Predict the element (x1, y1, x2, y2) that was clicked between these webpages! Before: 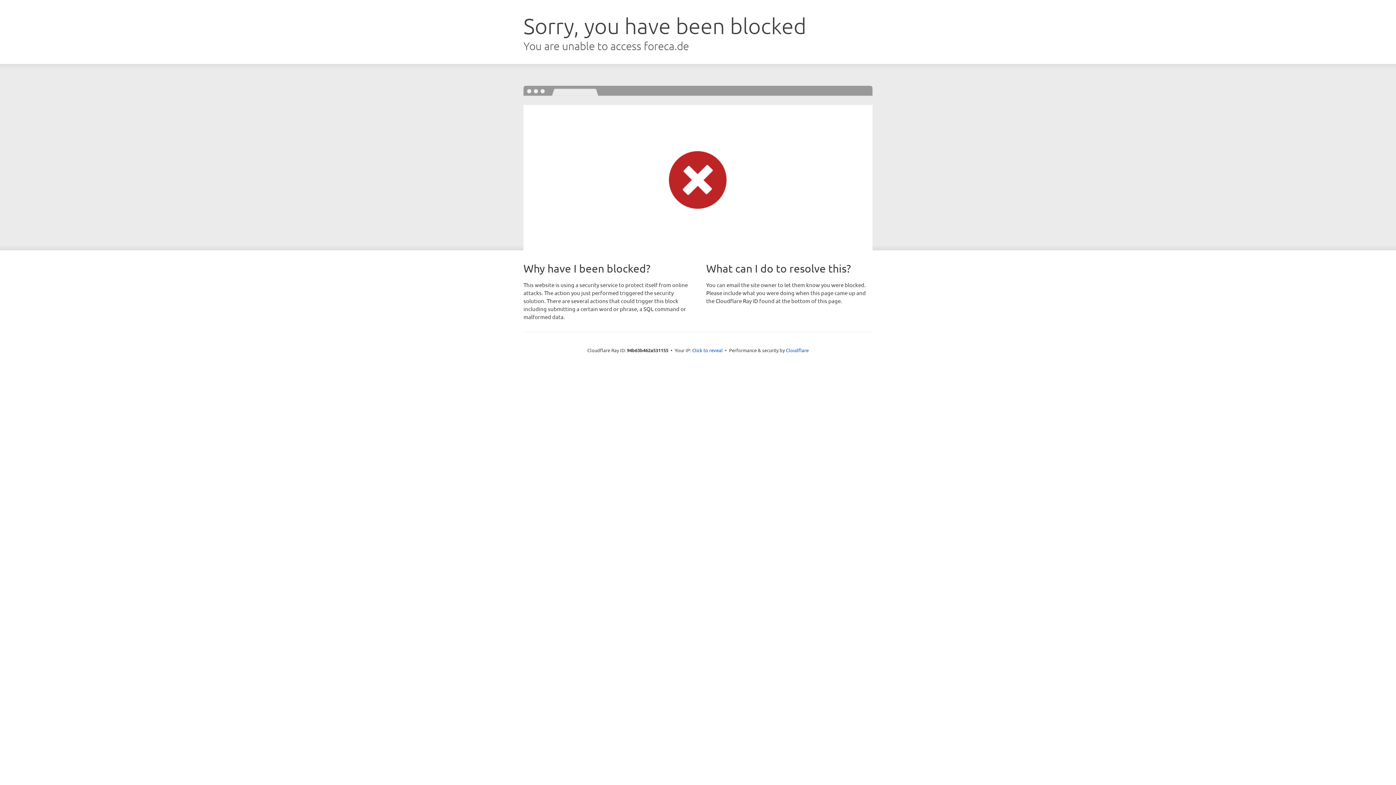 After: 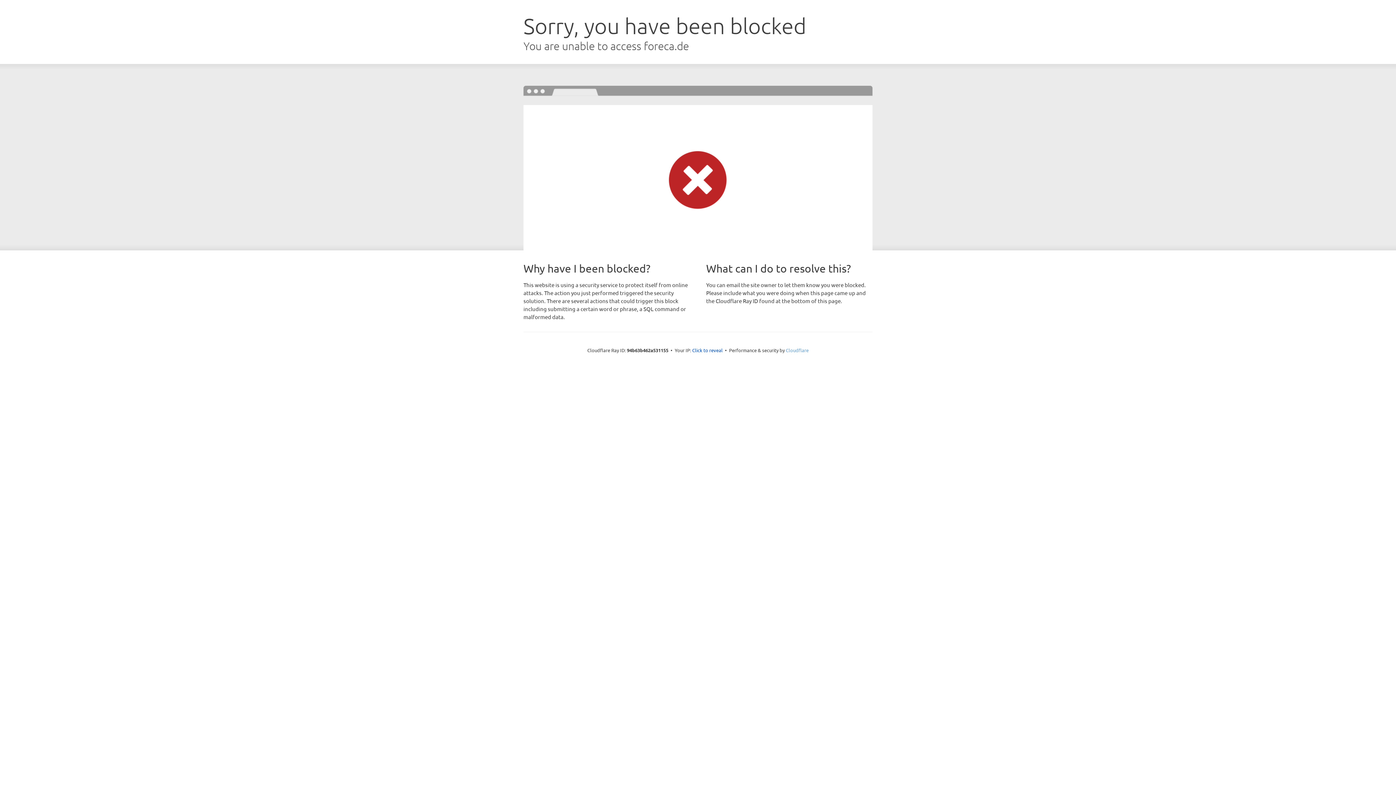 Action: bbox: (786, 347, 808, 353) label: Cloudflare